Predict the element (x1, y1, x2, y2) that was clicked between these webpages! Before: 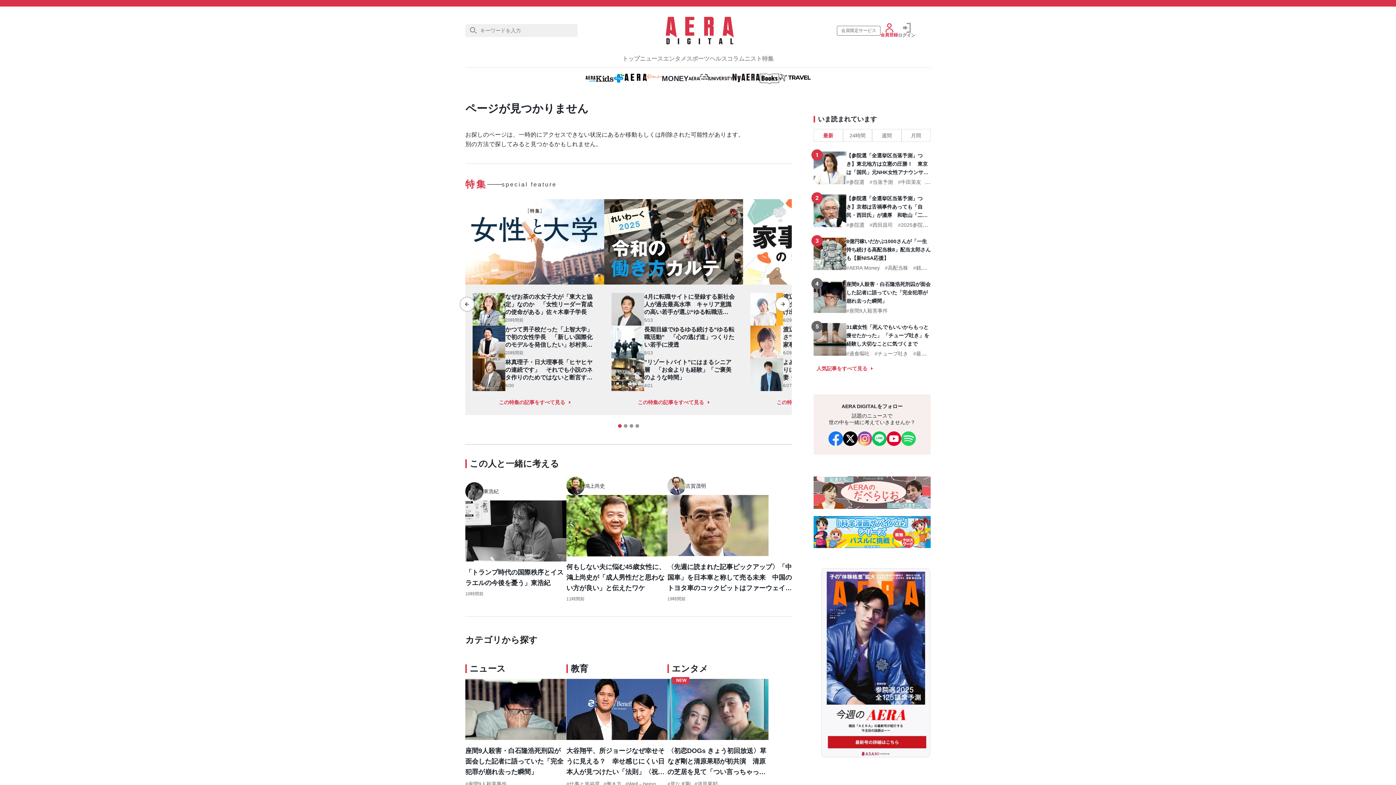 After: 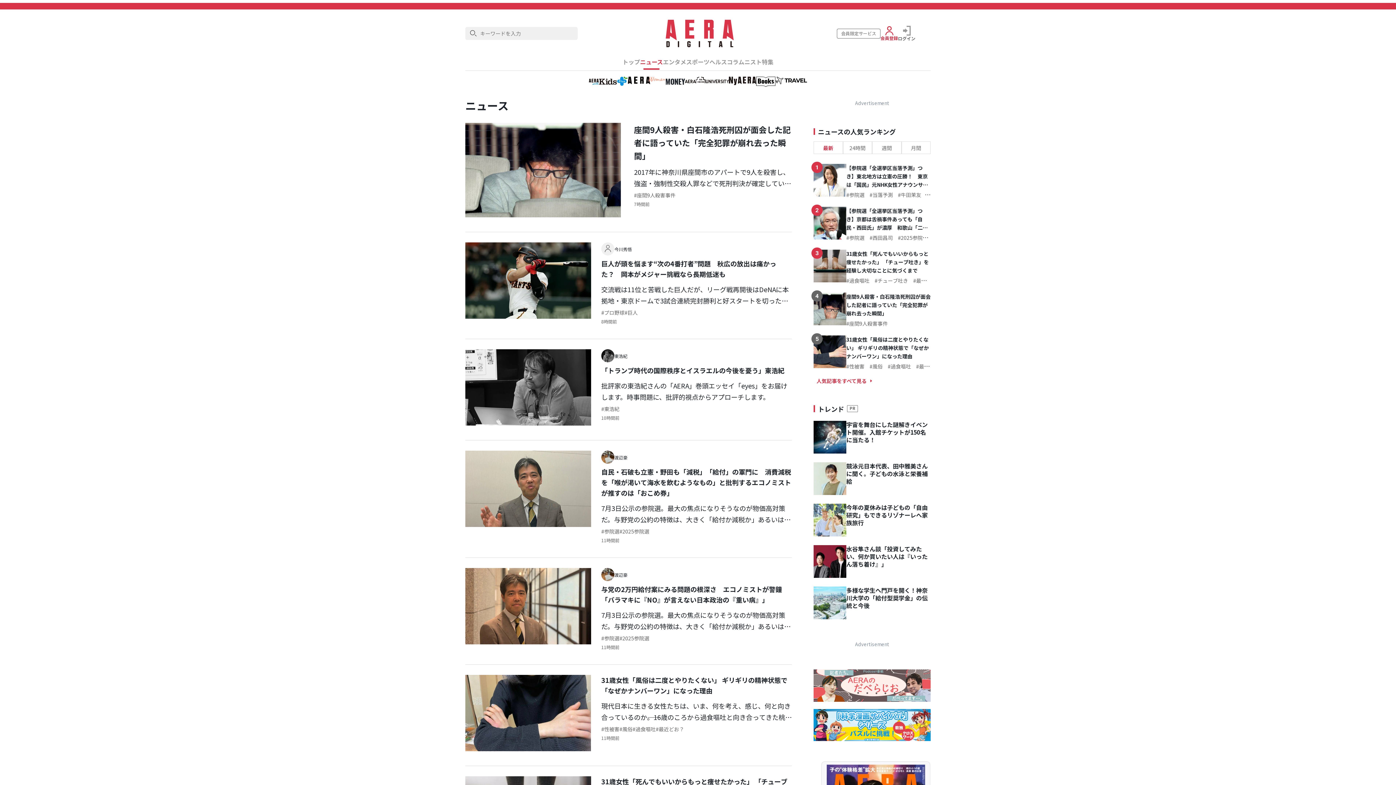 Action: label: ニュース bbox: (640, 55, 663, 62)